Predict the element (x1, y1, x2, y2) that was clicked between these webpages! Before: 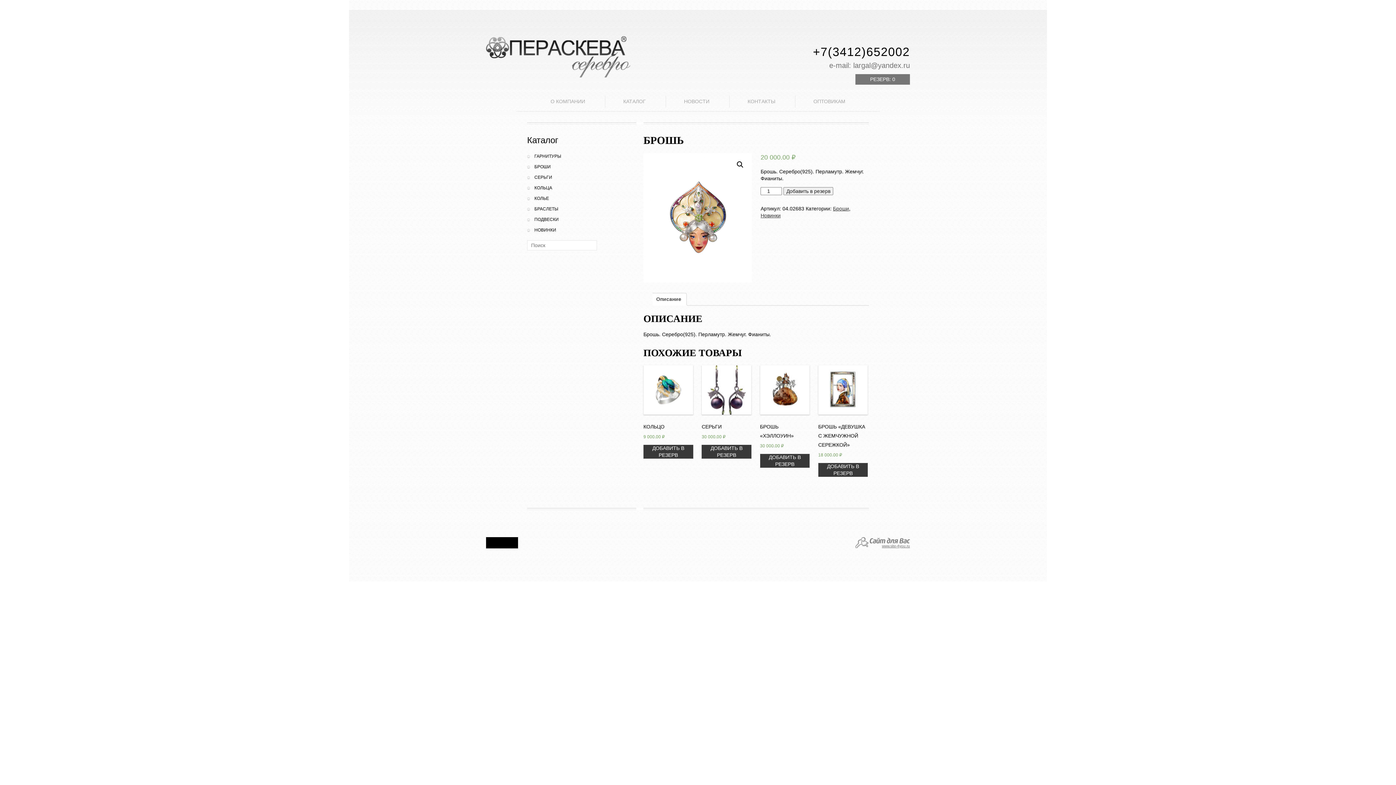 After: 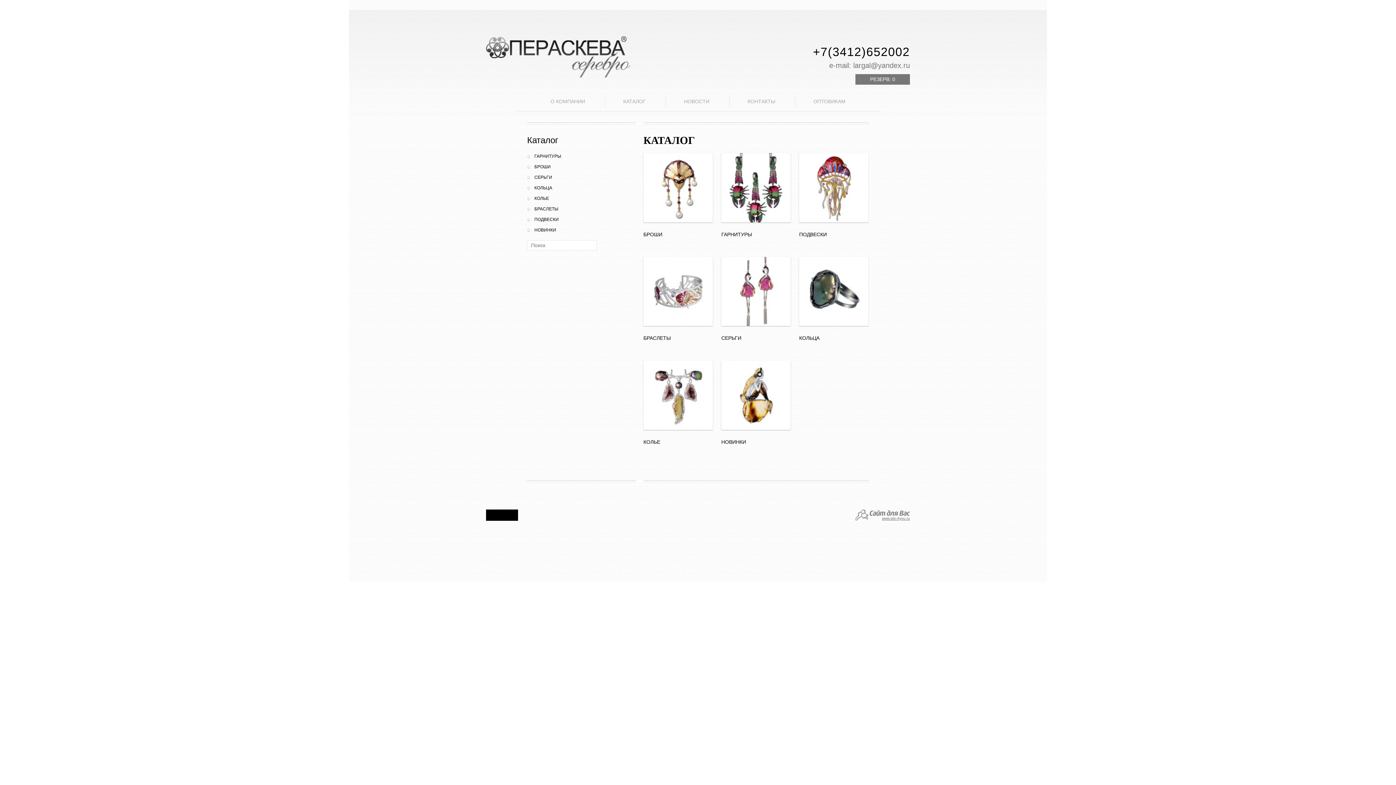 Action: bbox: (623, 98, 646, 104) label: КАТАЛОГ